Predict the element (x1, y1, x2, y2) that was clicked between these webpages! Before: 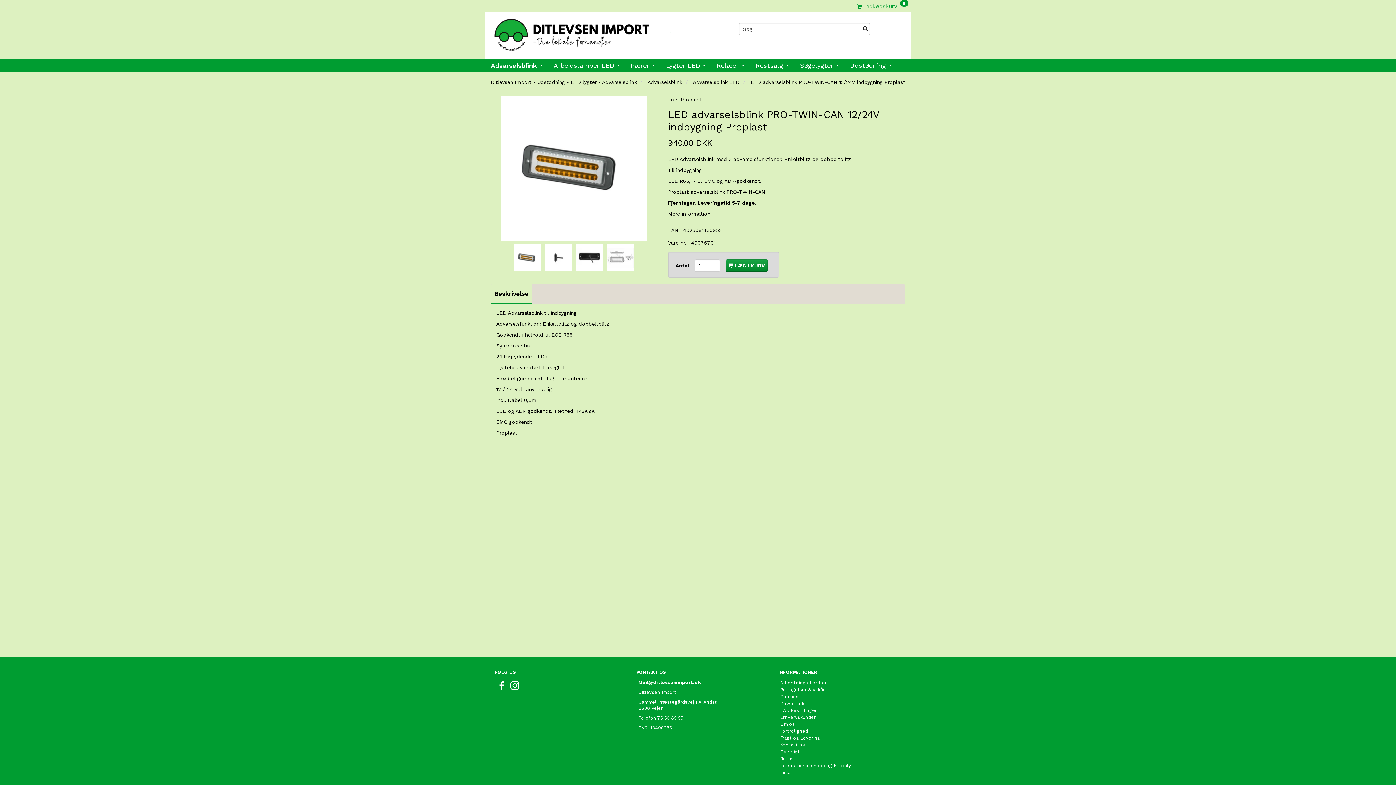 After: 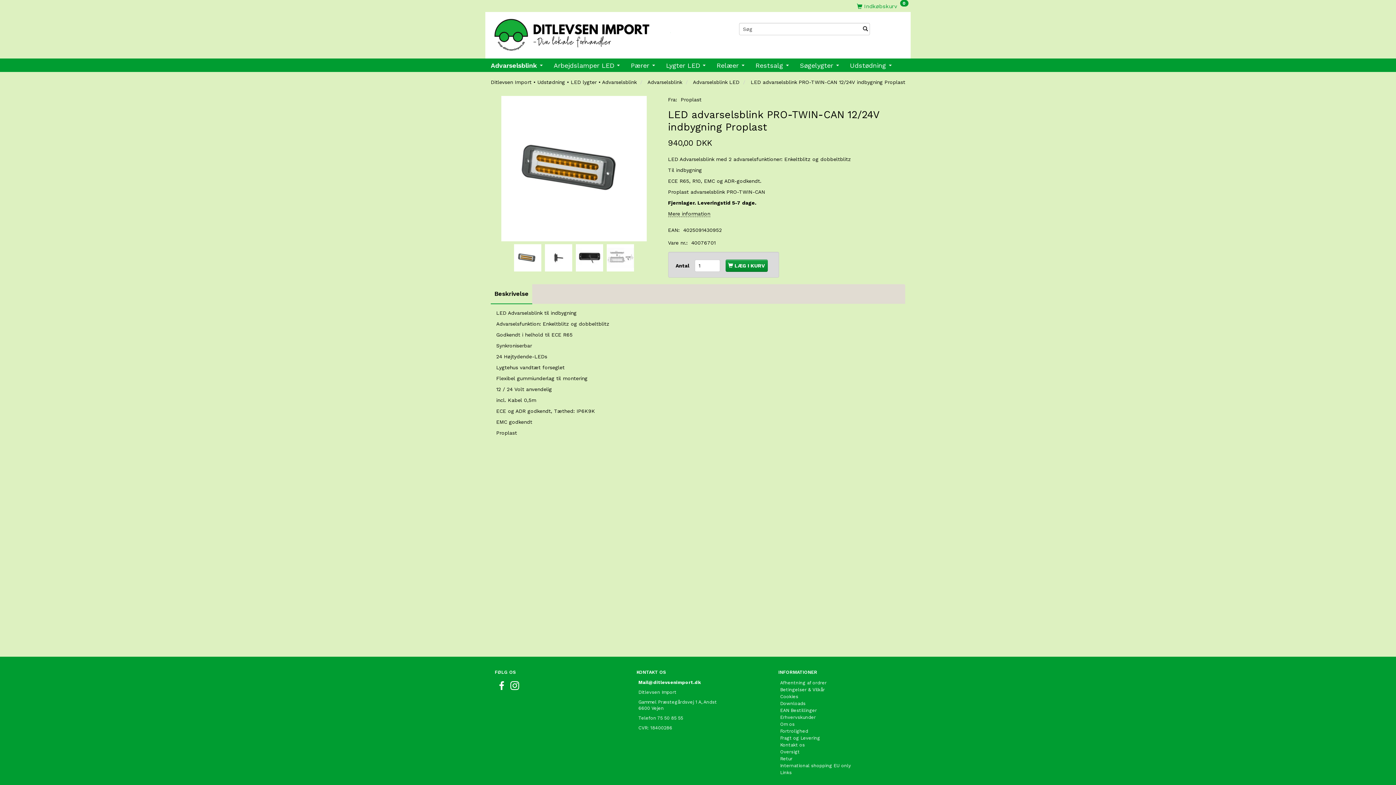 Action: bbox: (490, 284, 532, 304) label: Beskrivelse